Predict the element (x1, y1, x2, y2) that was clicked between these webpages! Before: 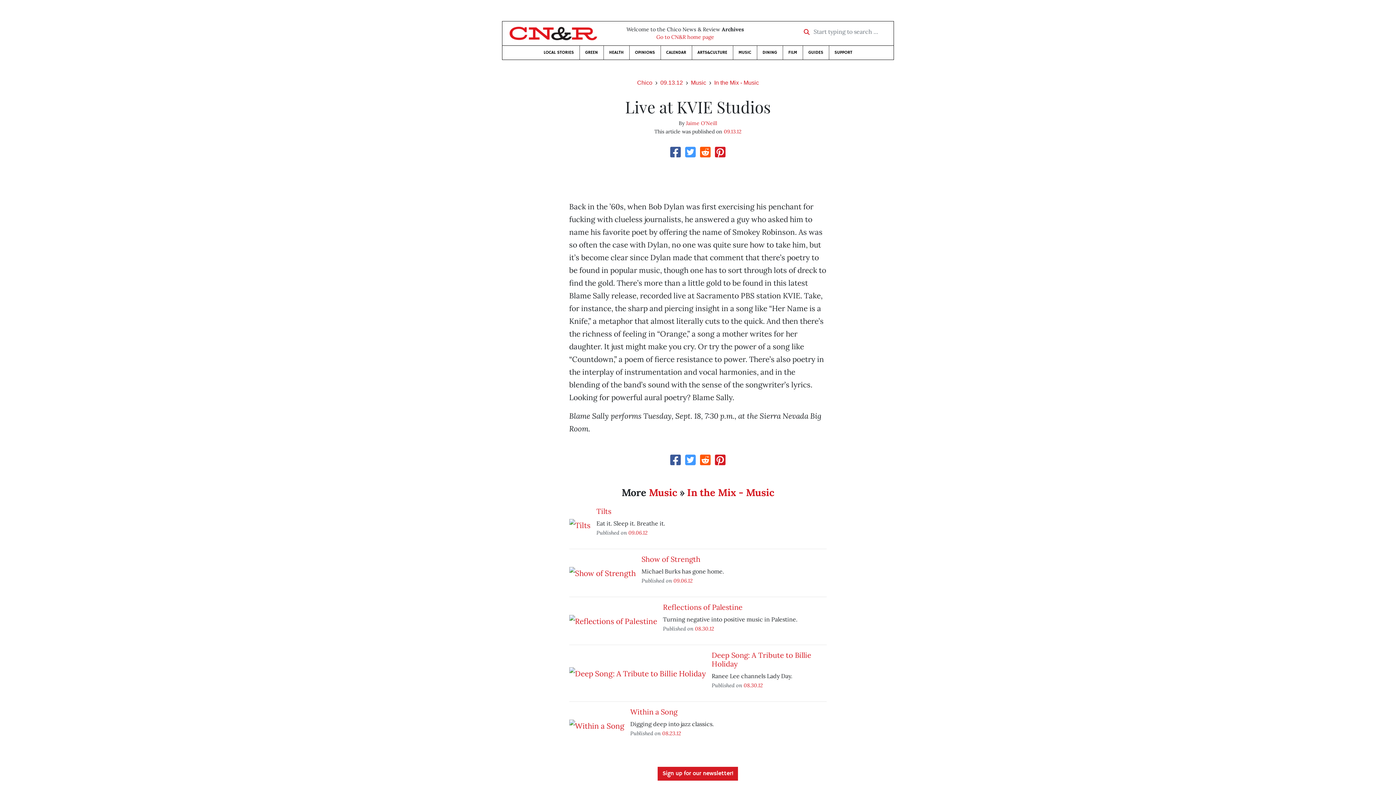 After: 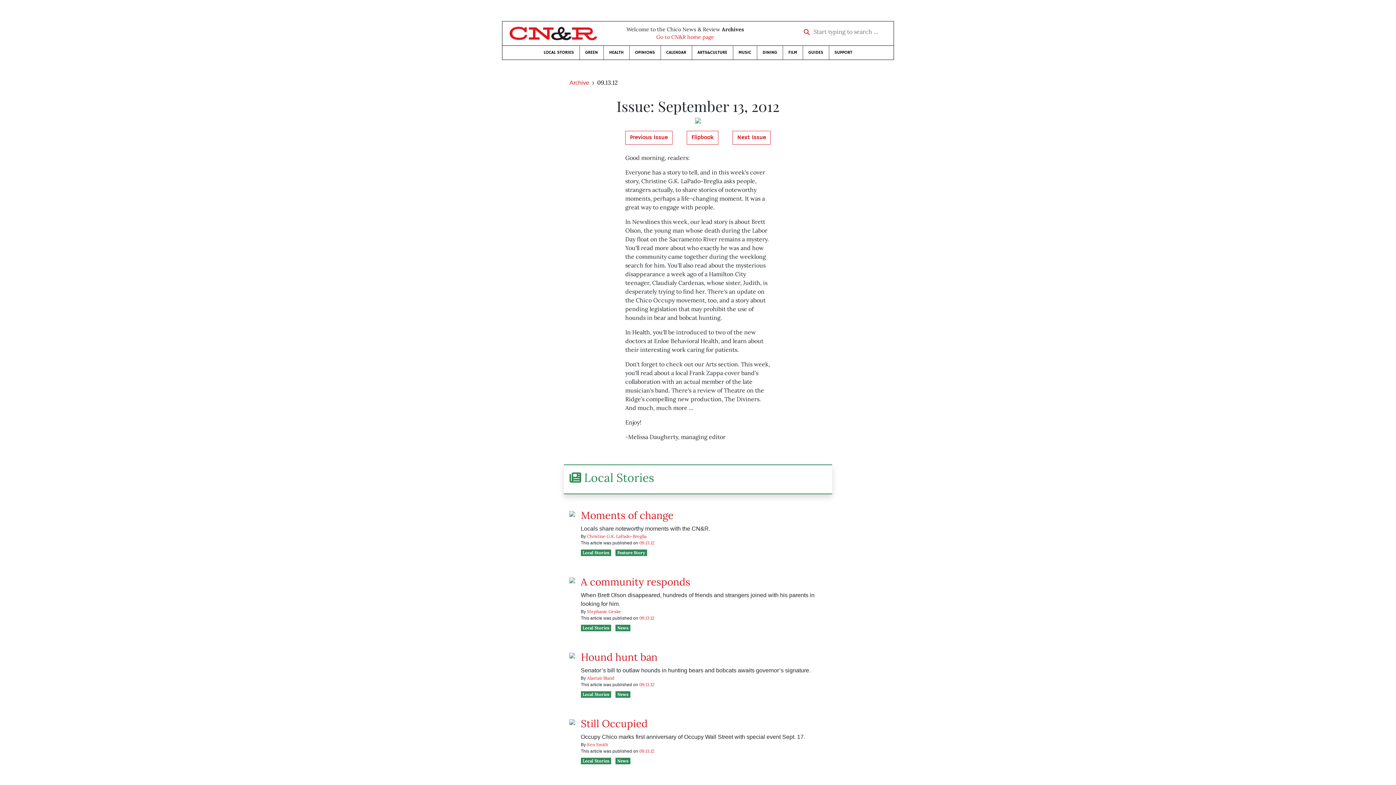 Action: label: 09.13.12 bbox: (660, 79, 683, 85)